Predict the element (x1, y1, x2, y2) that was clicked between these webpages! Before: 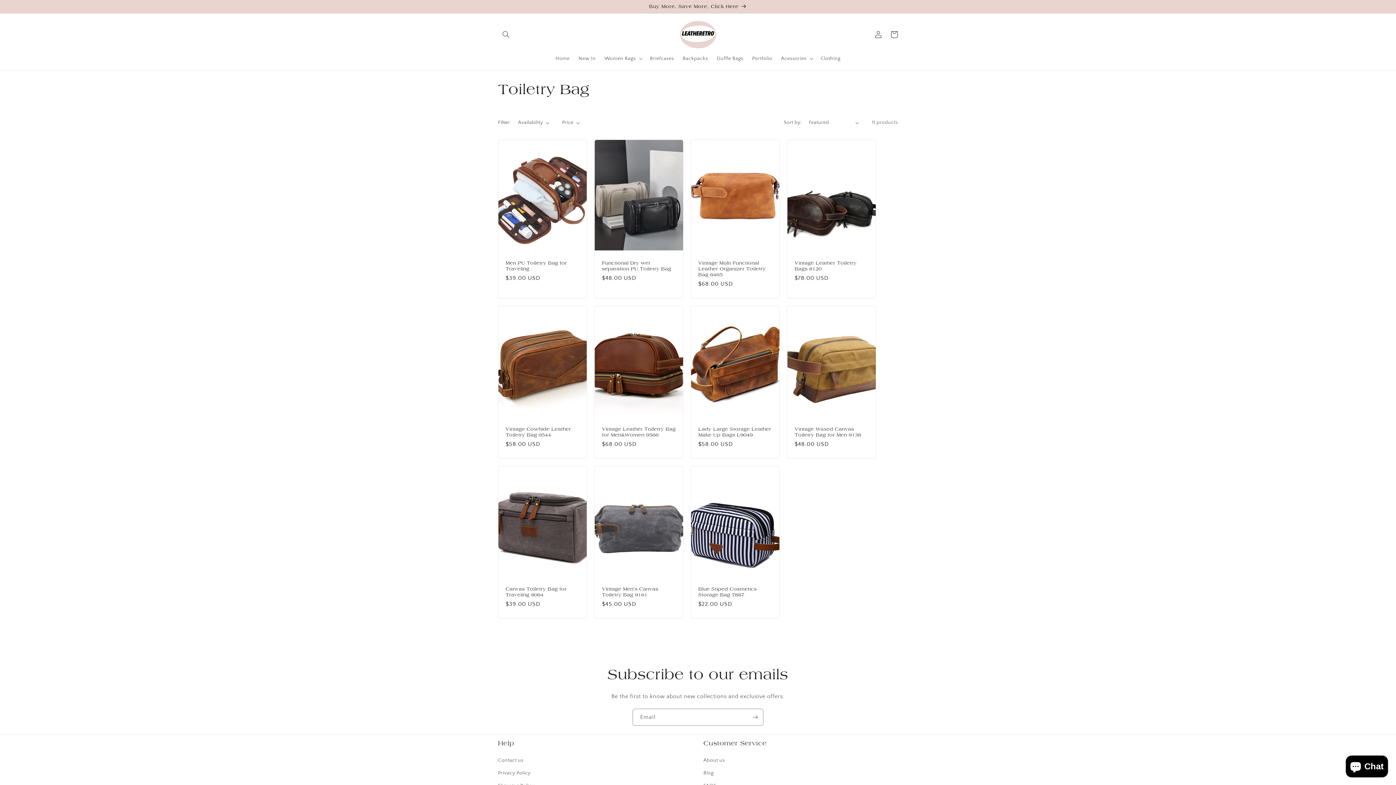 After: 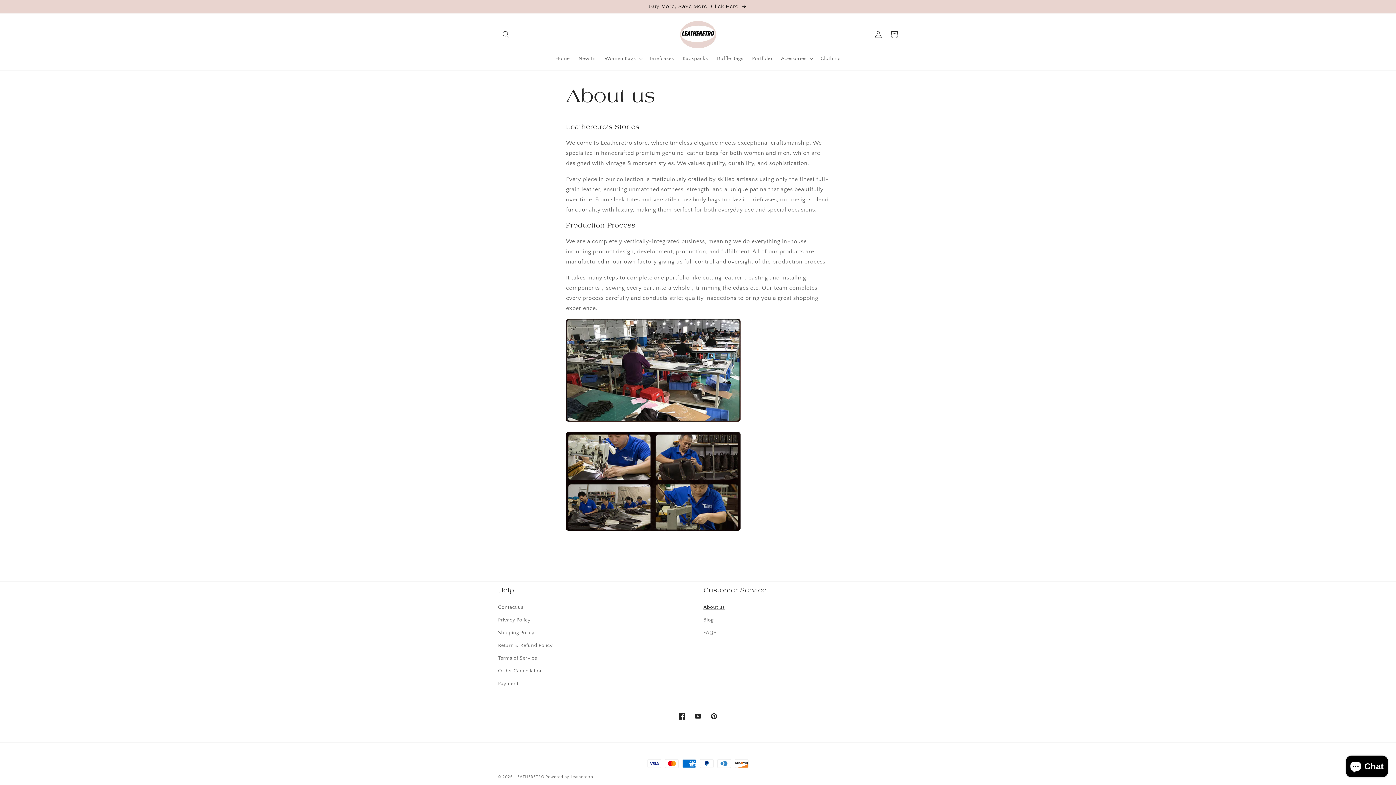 Action: bbox: (703, 756, 725, 767) label: About us